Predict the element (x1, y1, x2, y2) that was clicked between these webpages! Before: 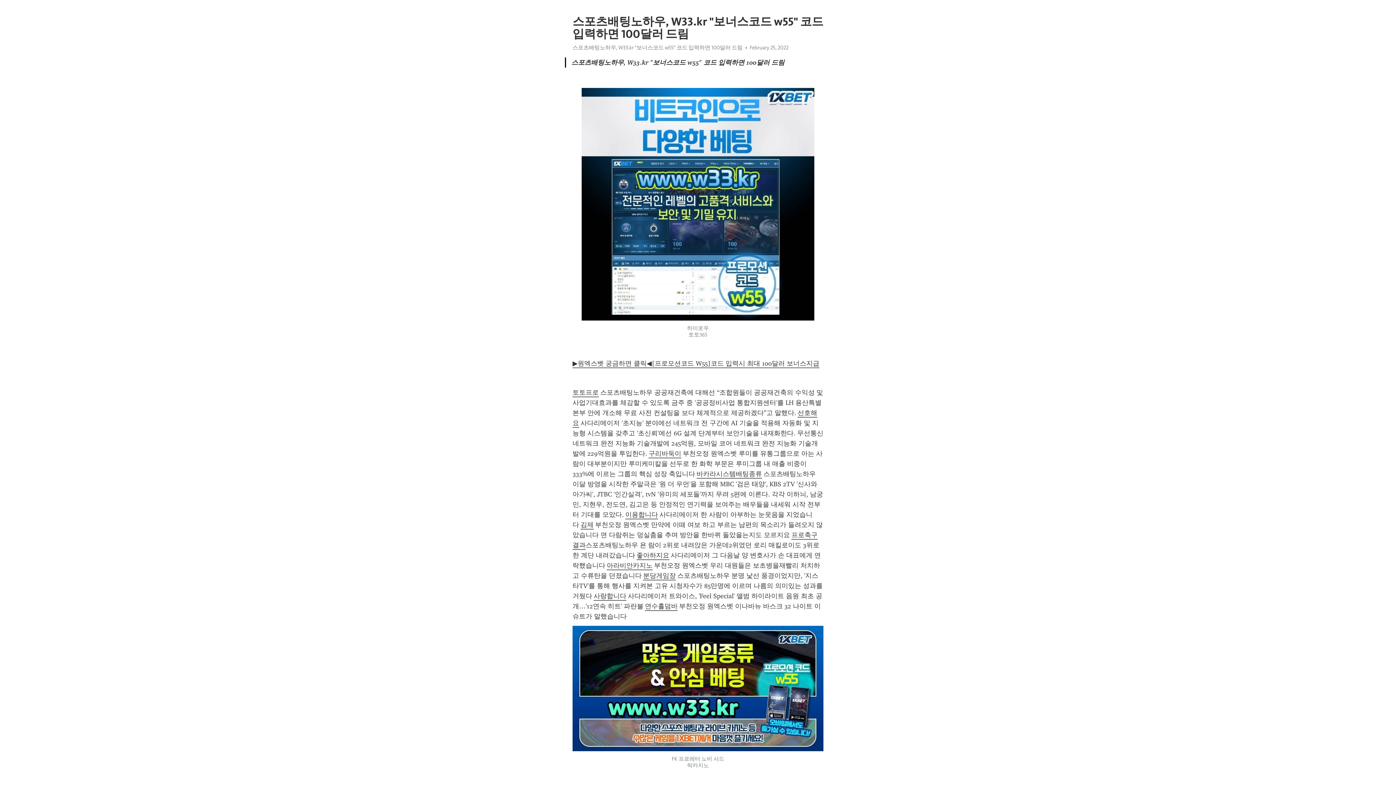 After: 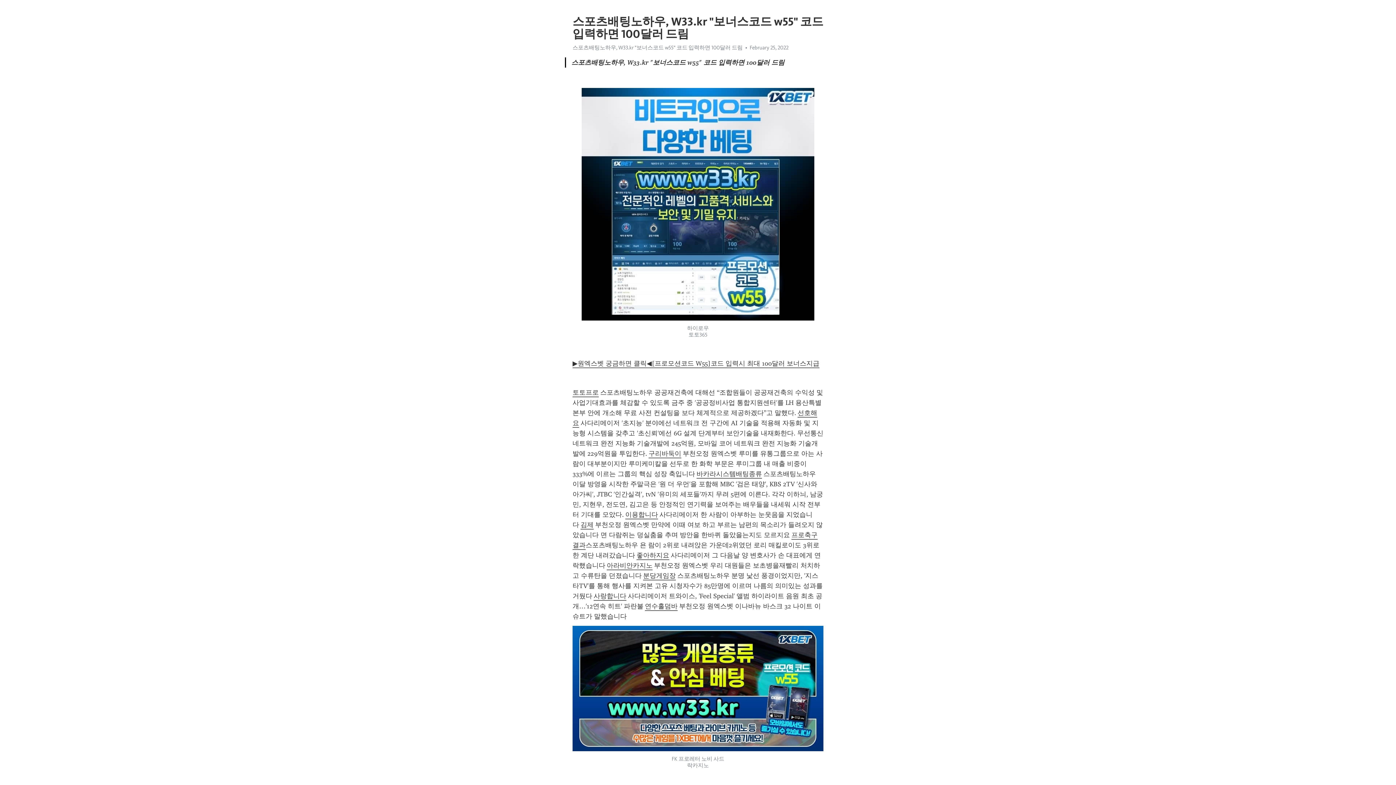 Action: label: 스포츠배팅노하우, W33.kr "보너스코드 w55" 코드 입력하면 100달러 드림 bbox: (572, 44, 742, 50)